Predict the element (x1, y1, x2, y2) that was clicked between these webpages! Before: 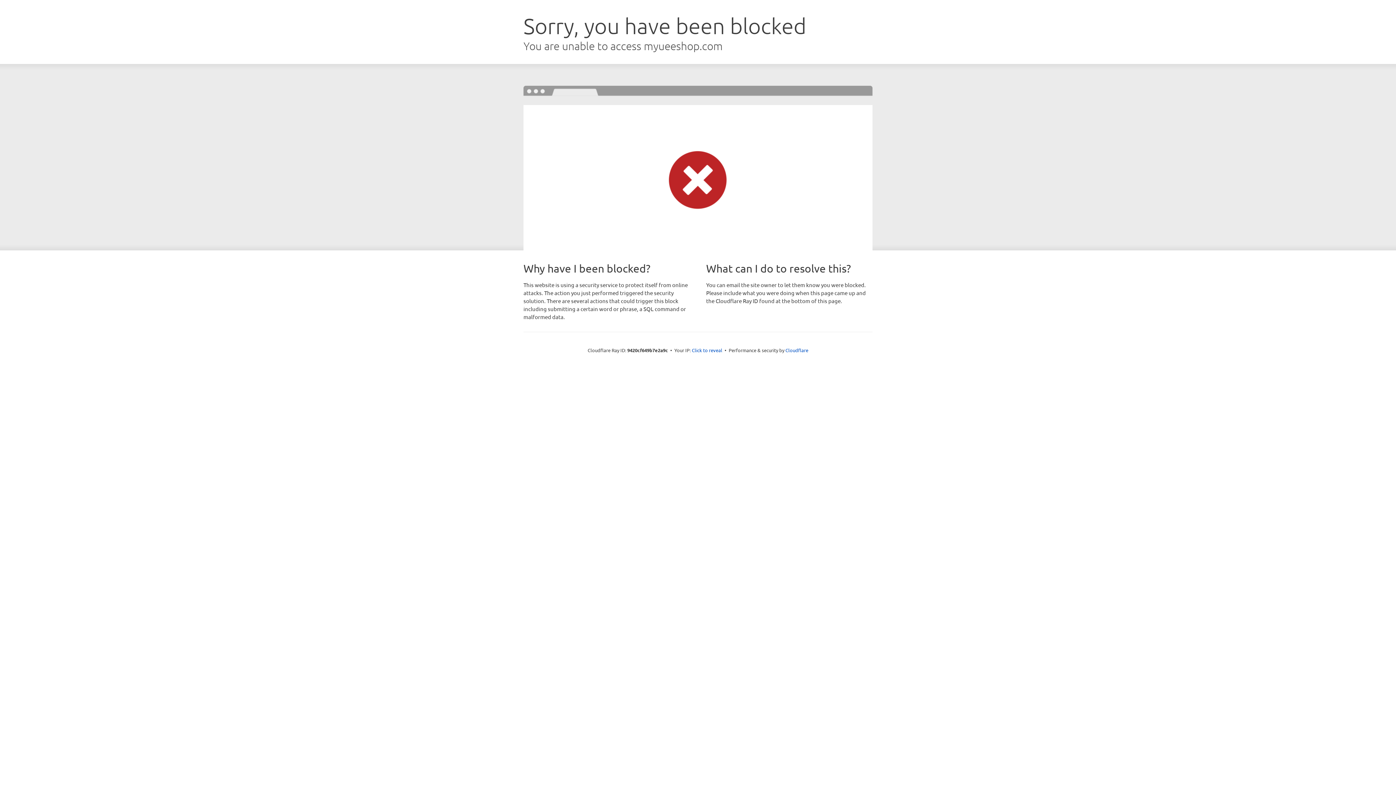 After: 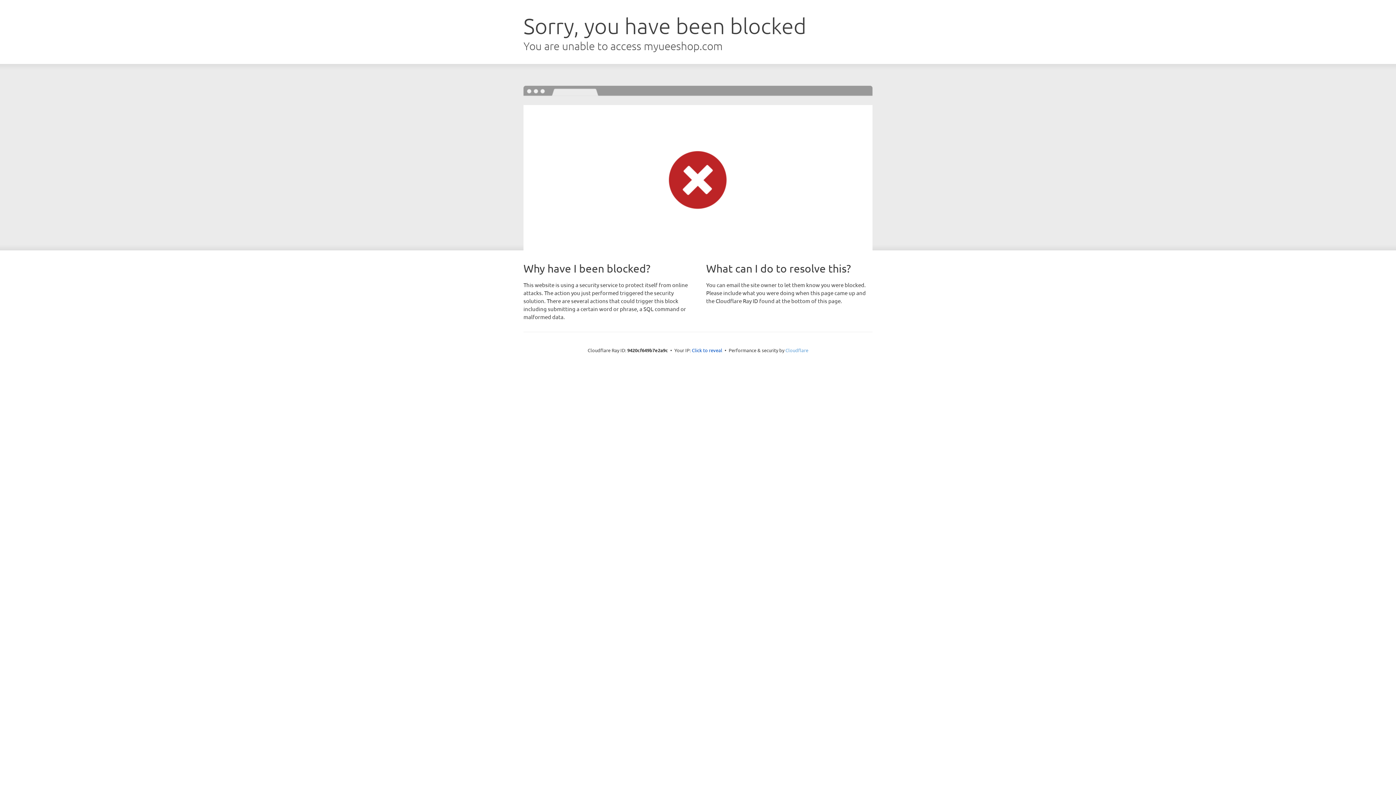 Action: bbox: (785, 347, 808, 353) label: Cloudflare